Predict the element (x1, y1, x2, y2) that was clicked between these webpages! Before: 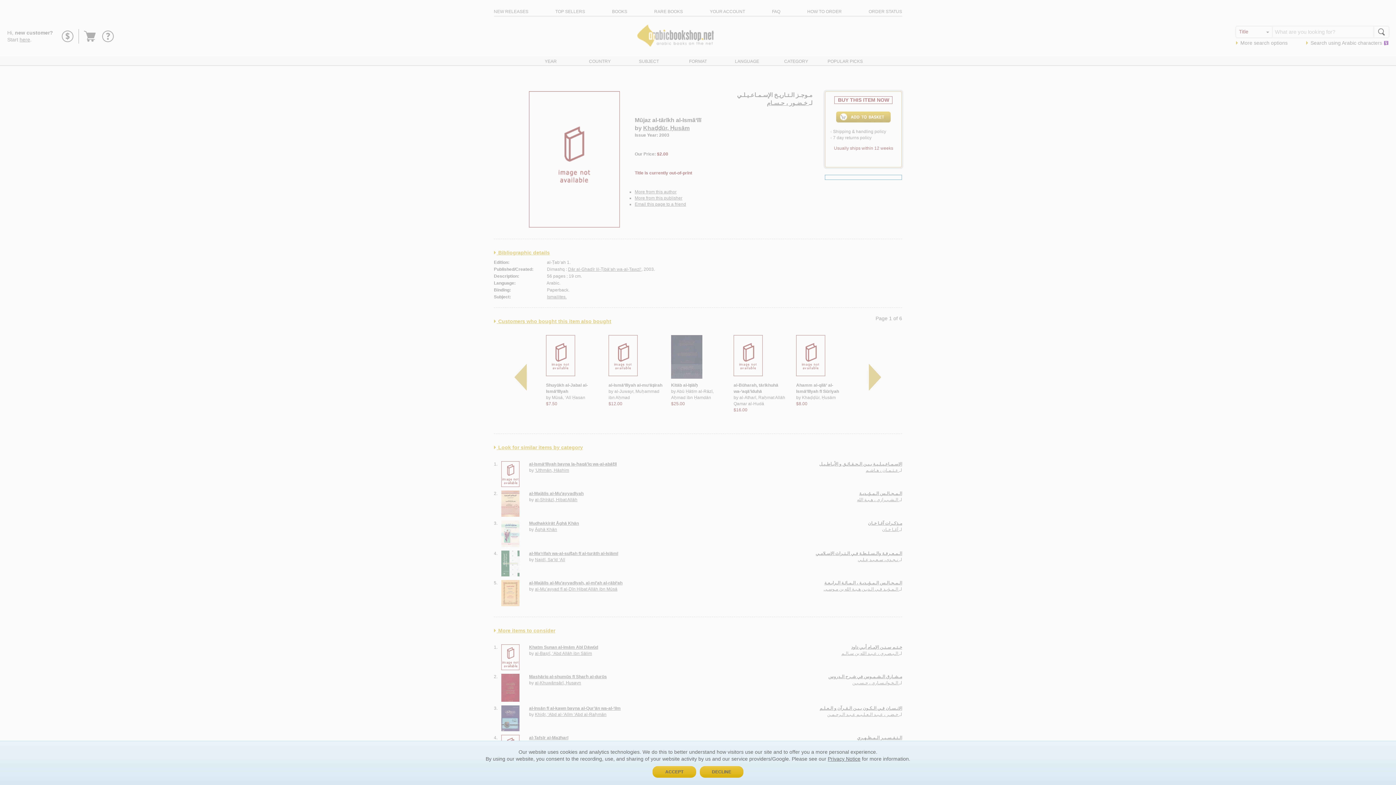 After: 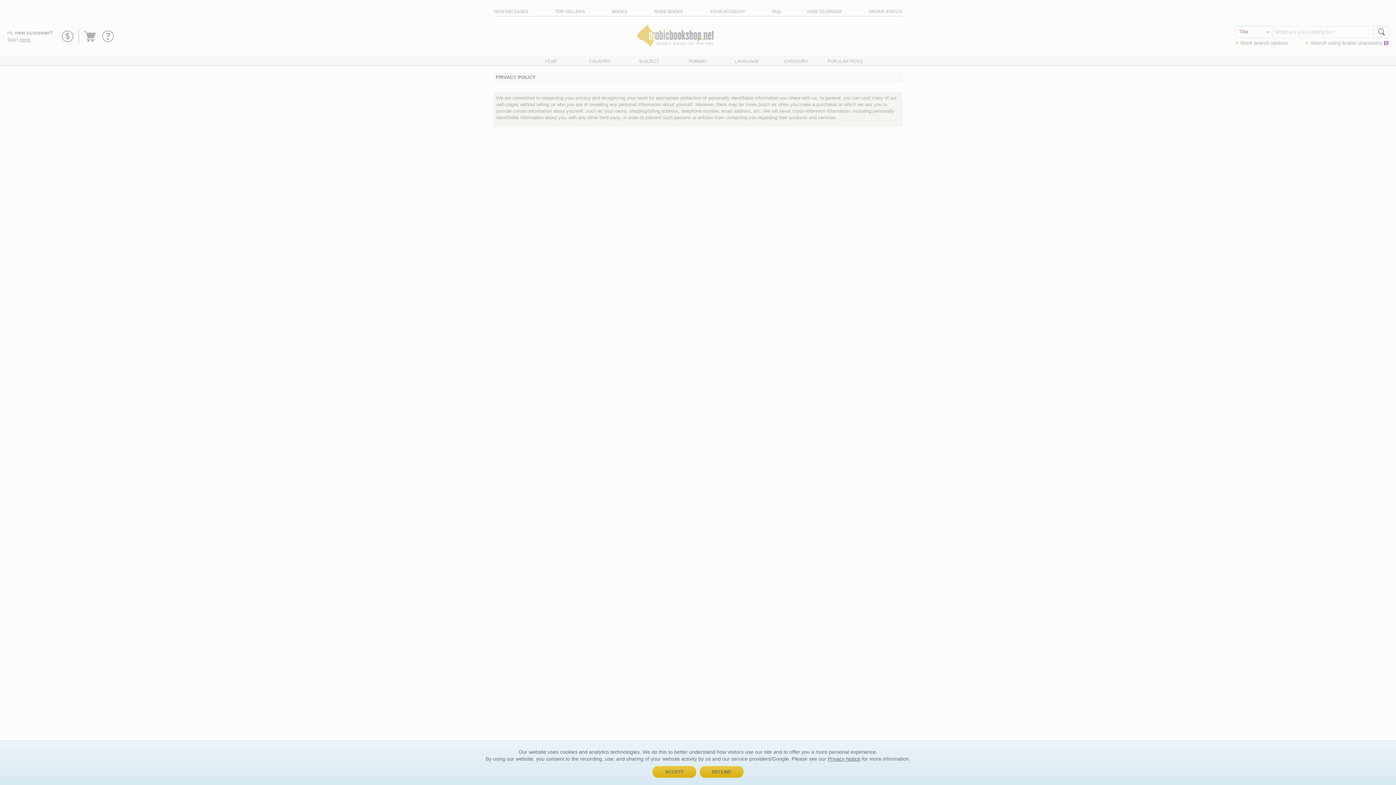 Action: bbox: (828, 756, 860, 762) label: Privacy Notice